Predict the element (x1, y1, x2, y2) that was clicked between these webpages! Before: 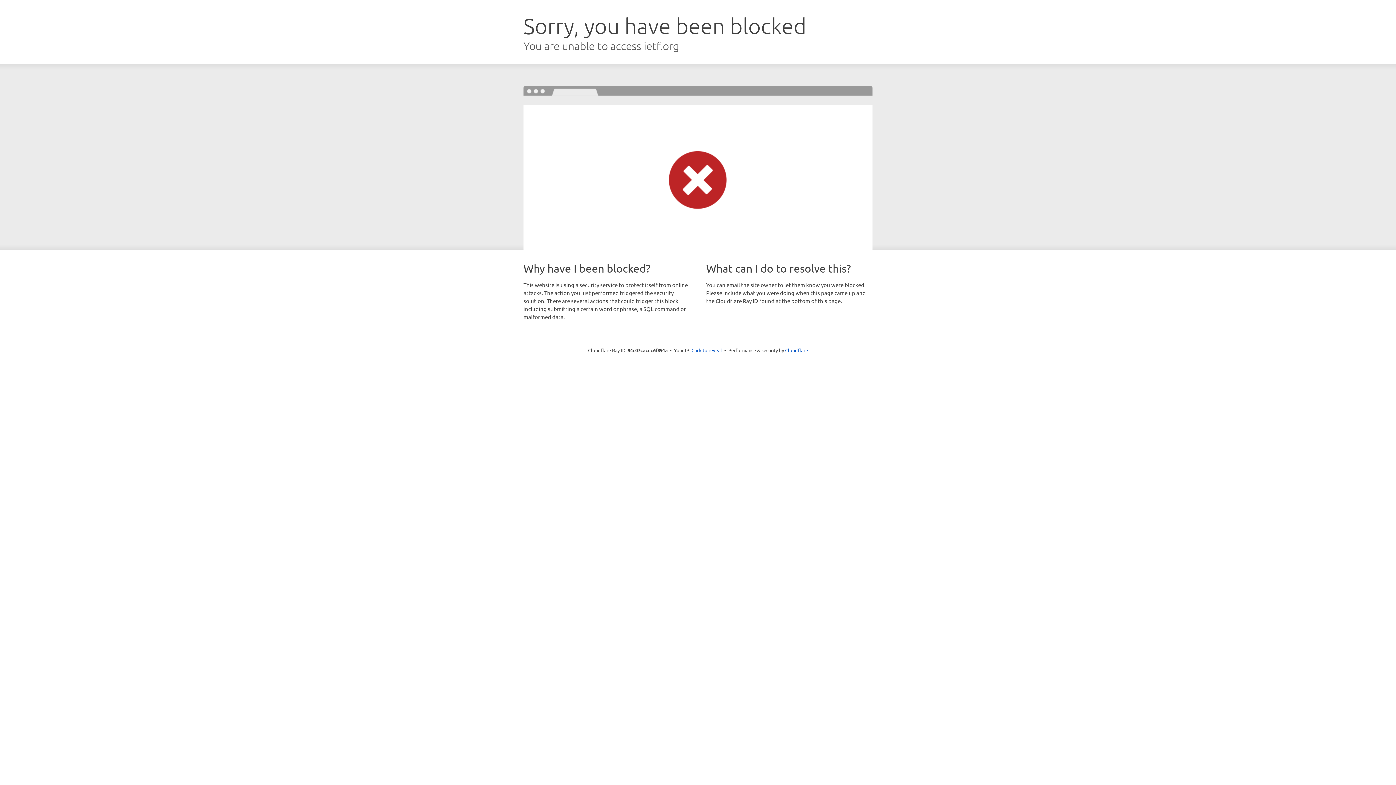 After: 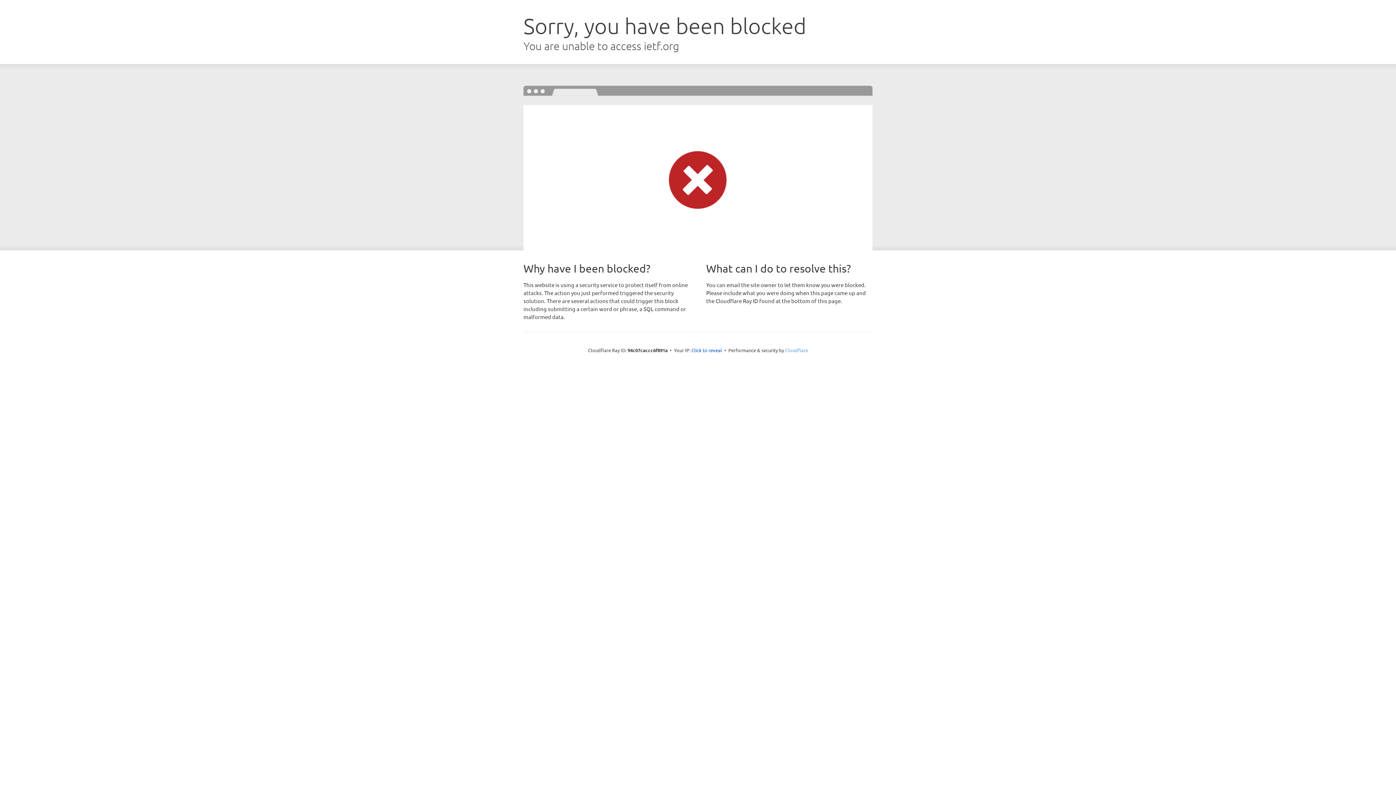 Action: bbox: (785, 347, 808, 353) label: Cloudflare